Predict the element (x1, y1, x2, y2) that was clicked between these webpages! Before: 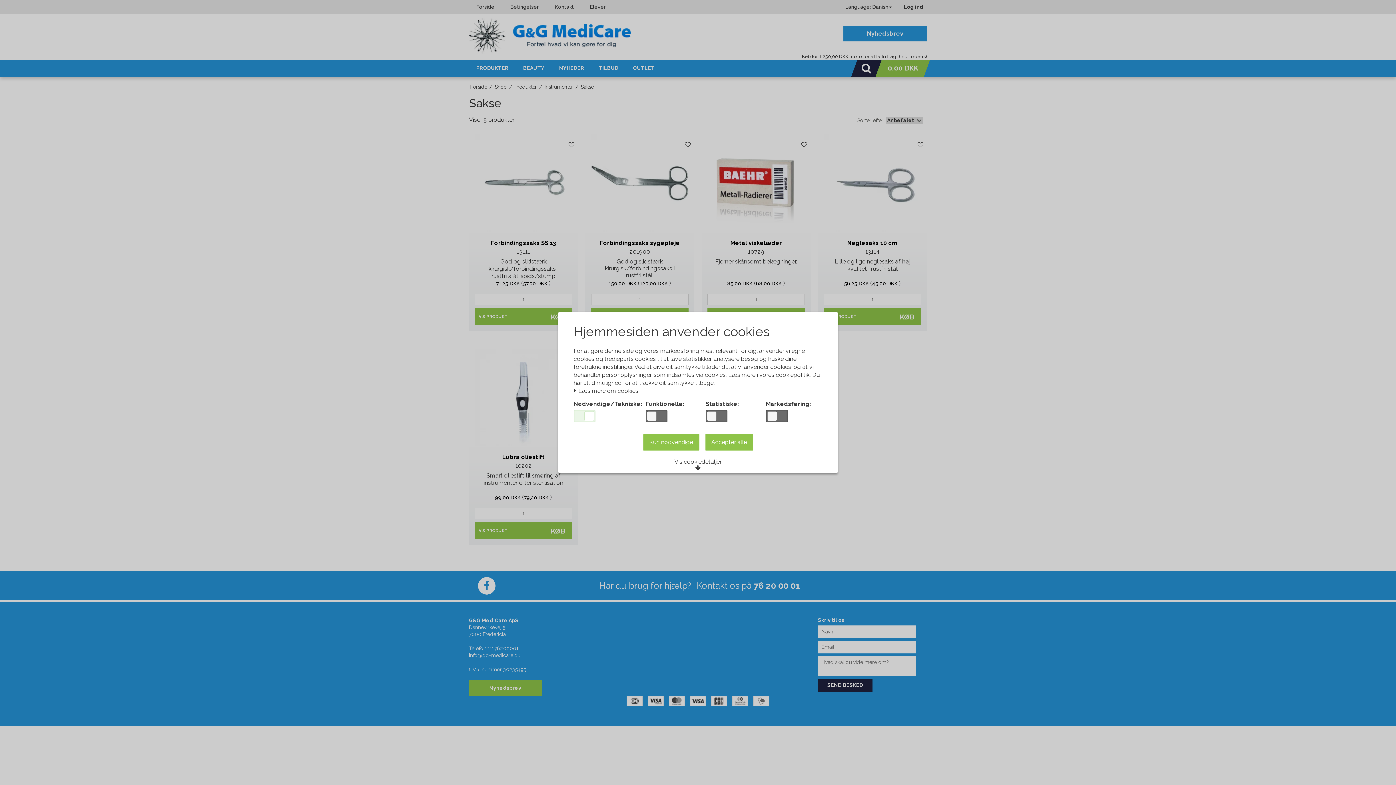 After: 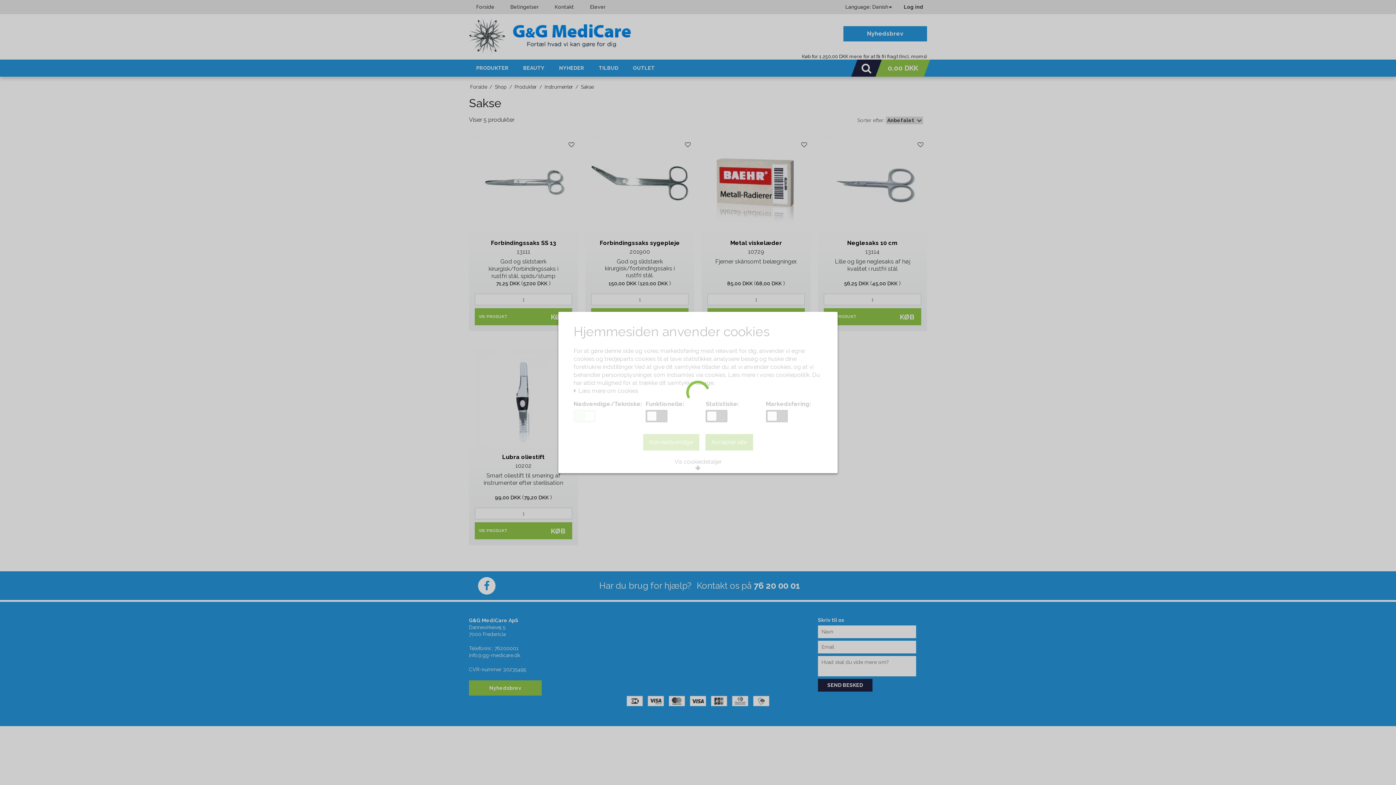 Action: bbox: (643, 434, 699, 451) label: Kun nødvendige